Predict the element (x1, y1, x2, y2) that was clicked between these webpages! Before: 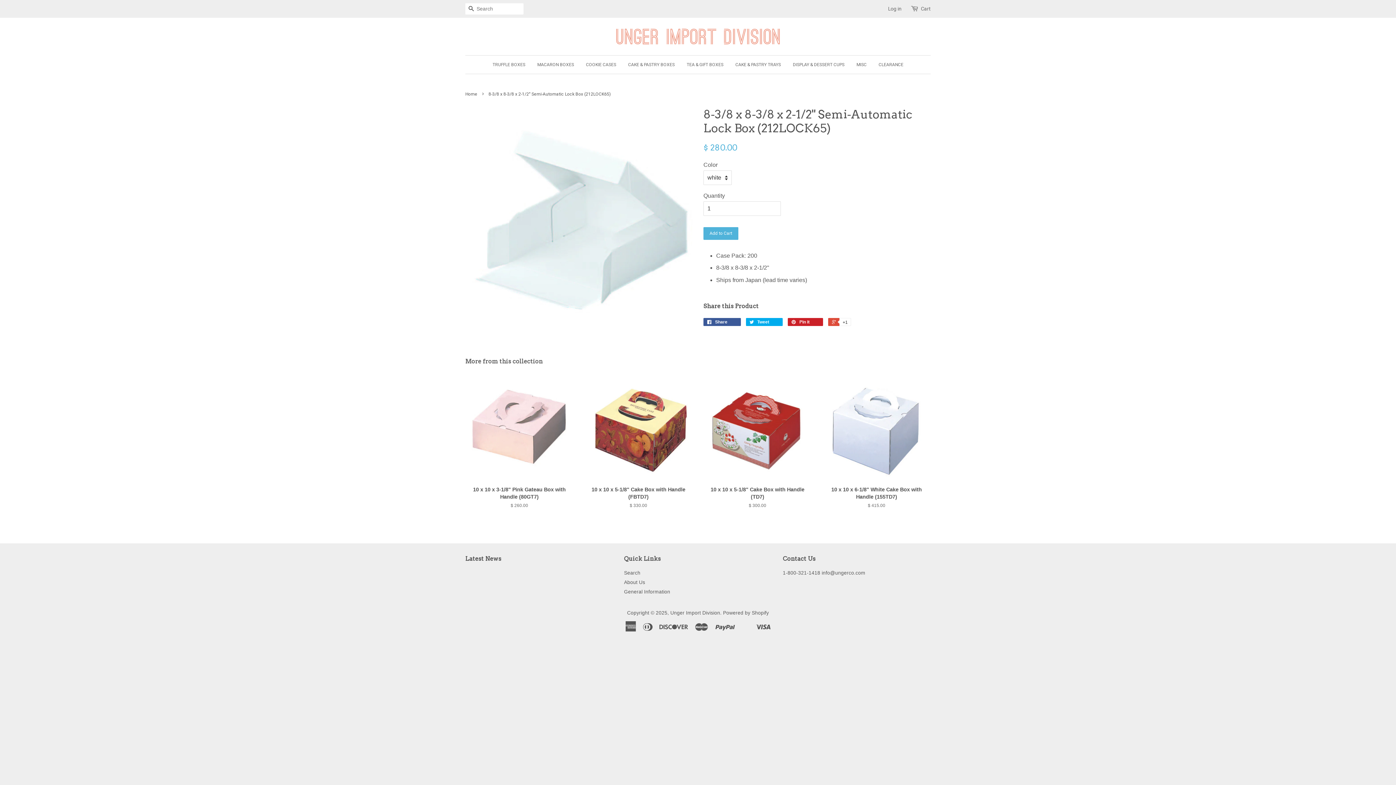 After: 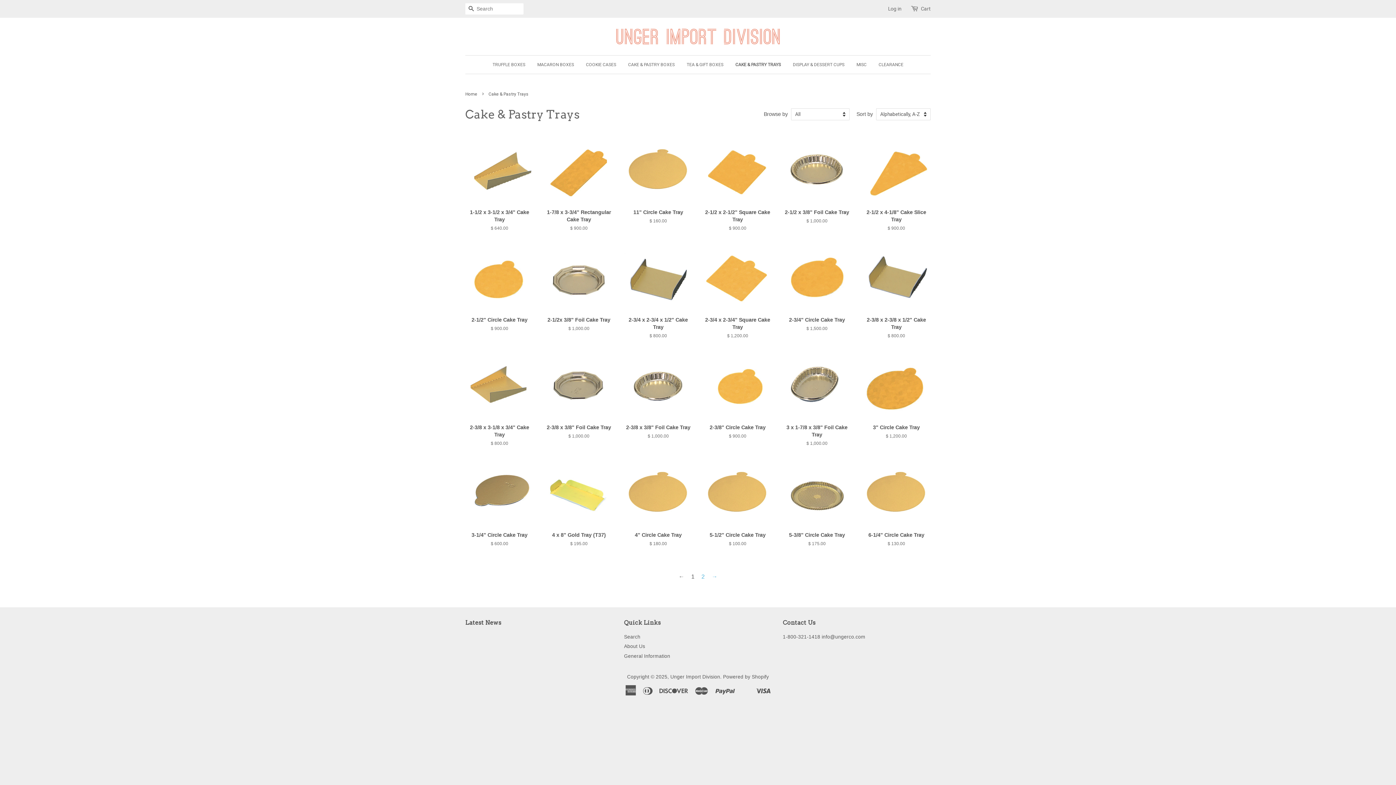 Action: label: CAKE & PASTRY TRAYS bbox: (730, 55, 786, 73)